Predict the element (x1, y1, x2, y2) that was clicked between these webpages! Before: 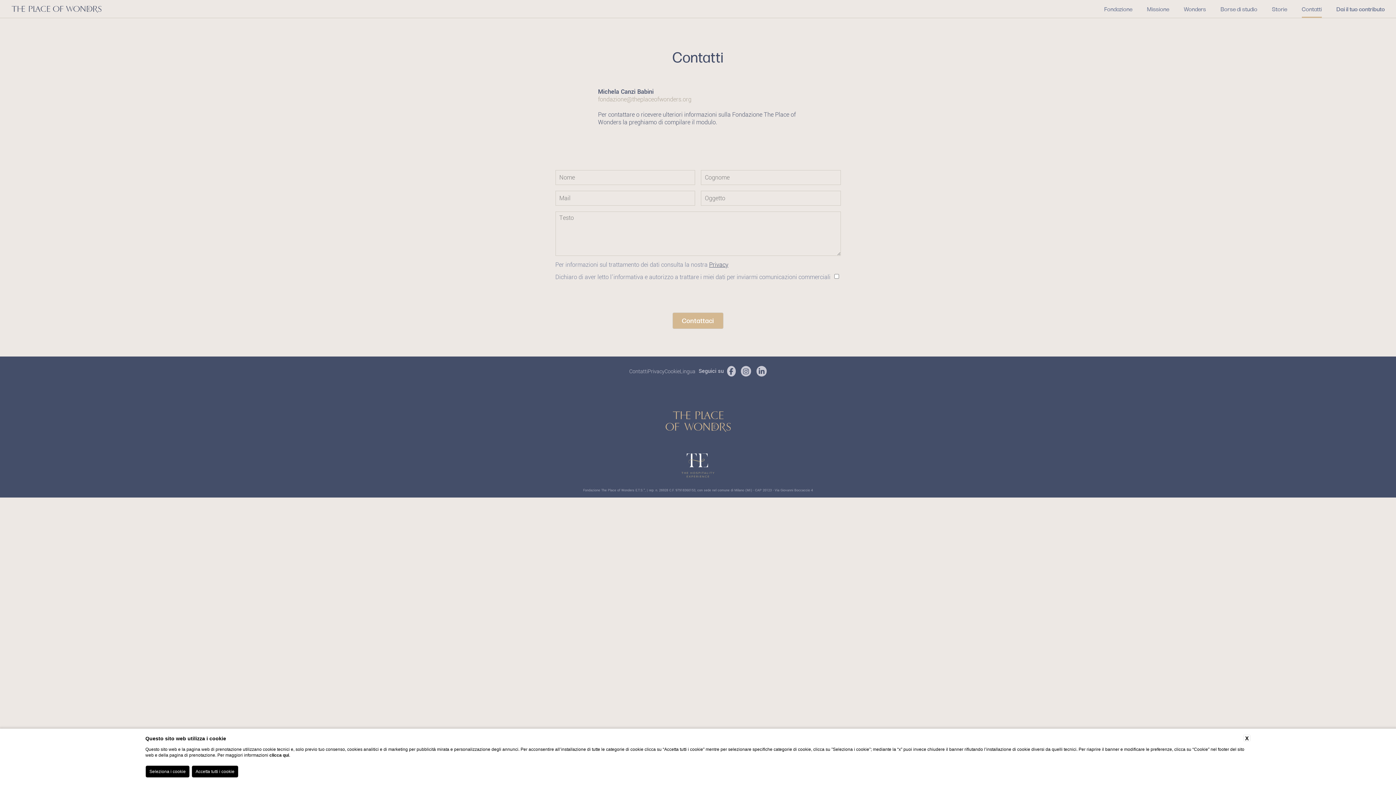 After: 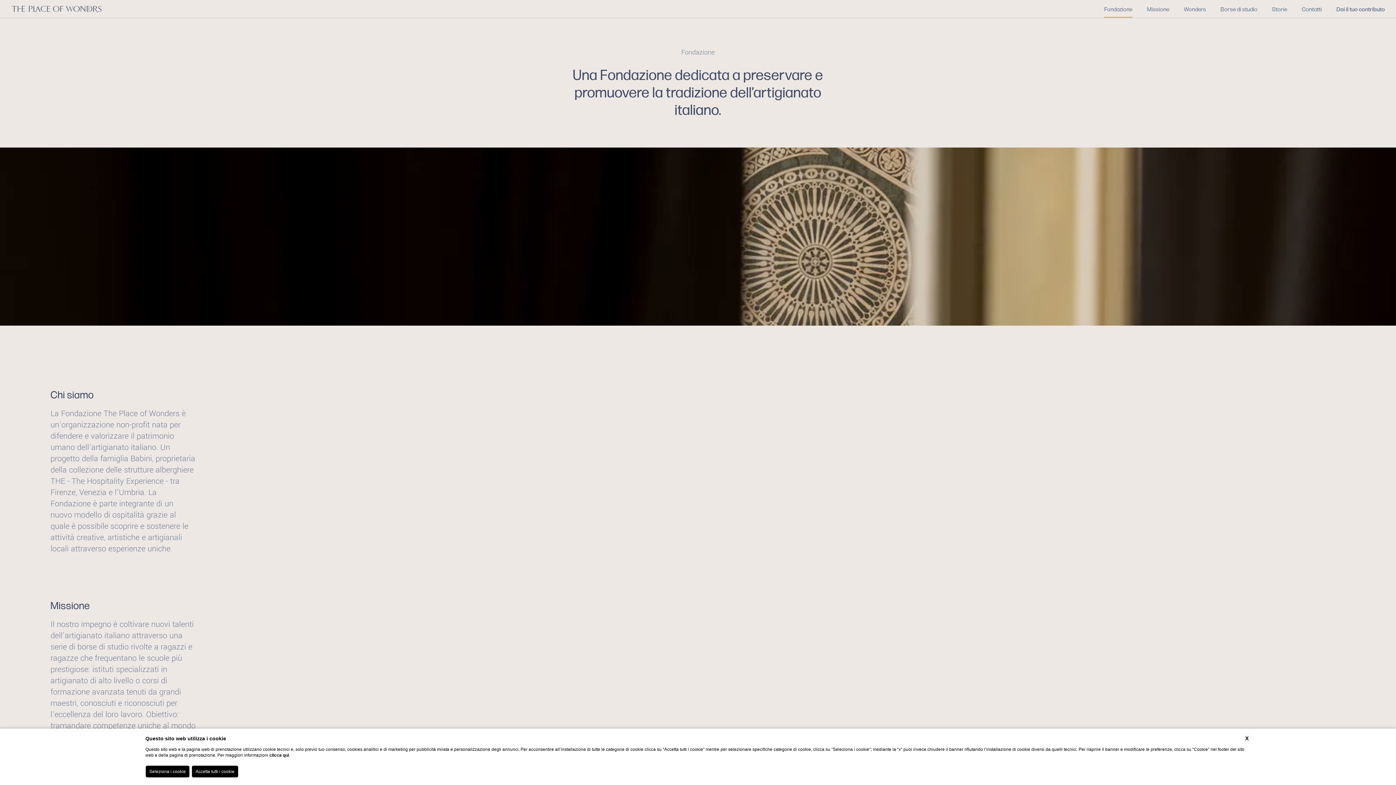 Action: bbox: (1104, 5, 1132, 12) label: Fondazione